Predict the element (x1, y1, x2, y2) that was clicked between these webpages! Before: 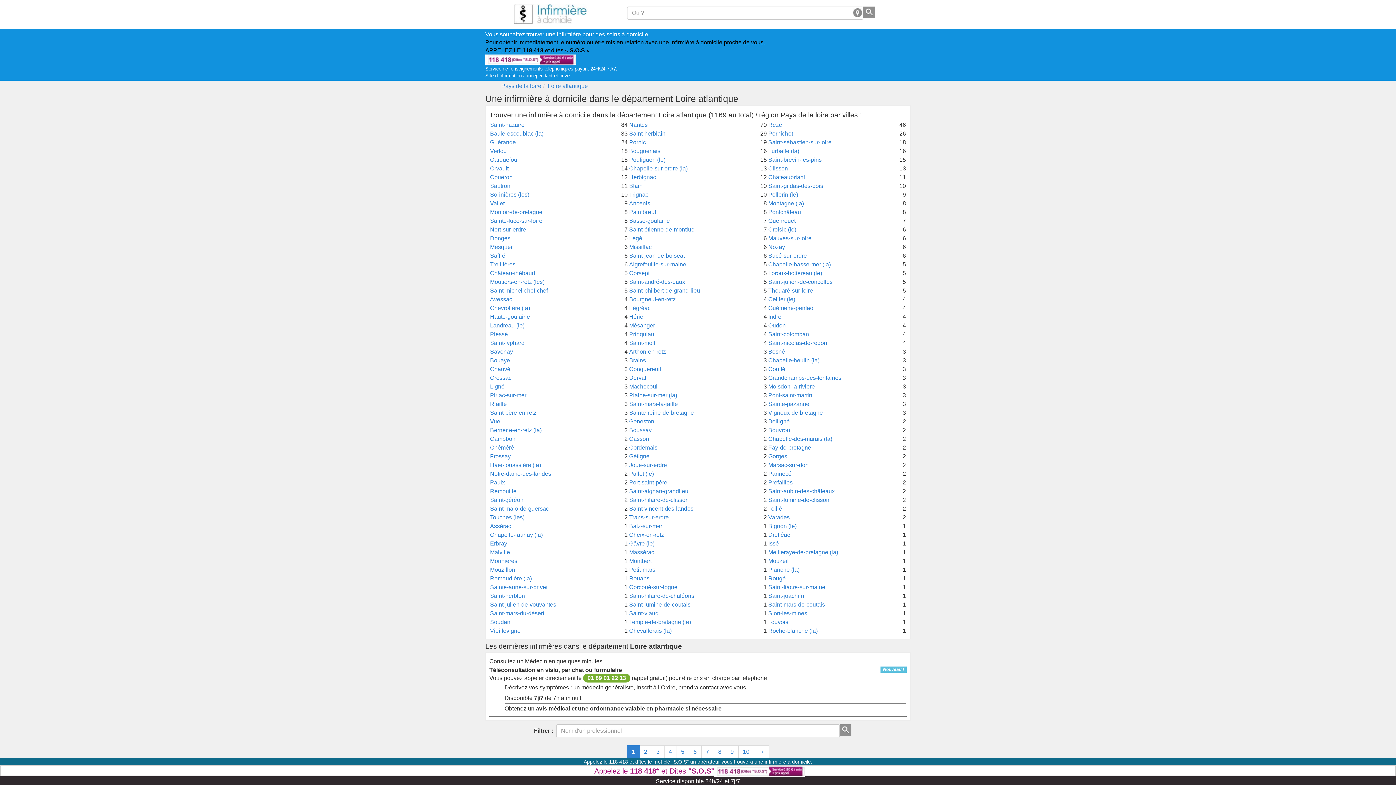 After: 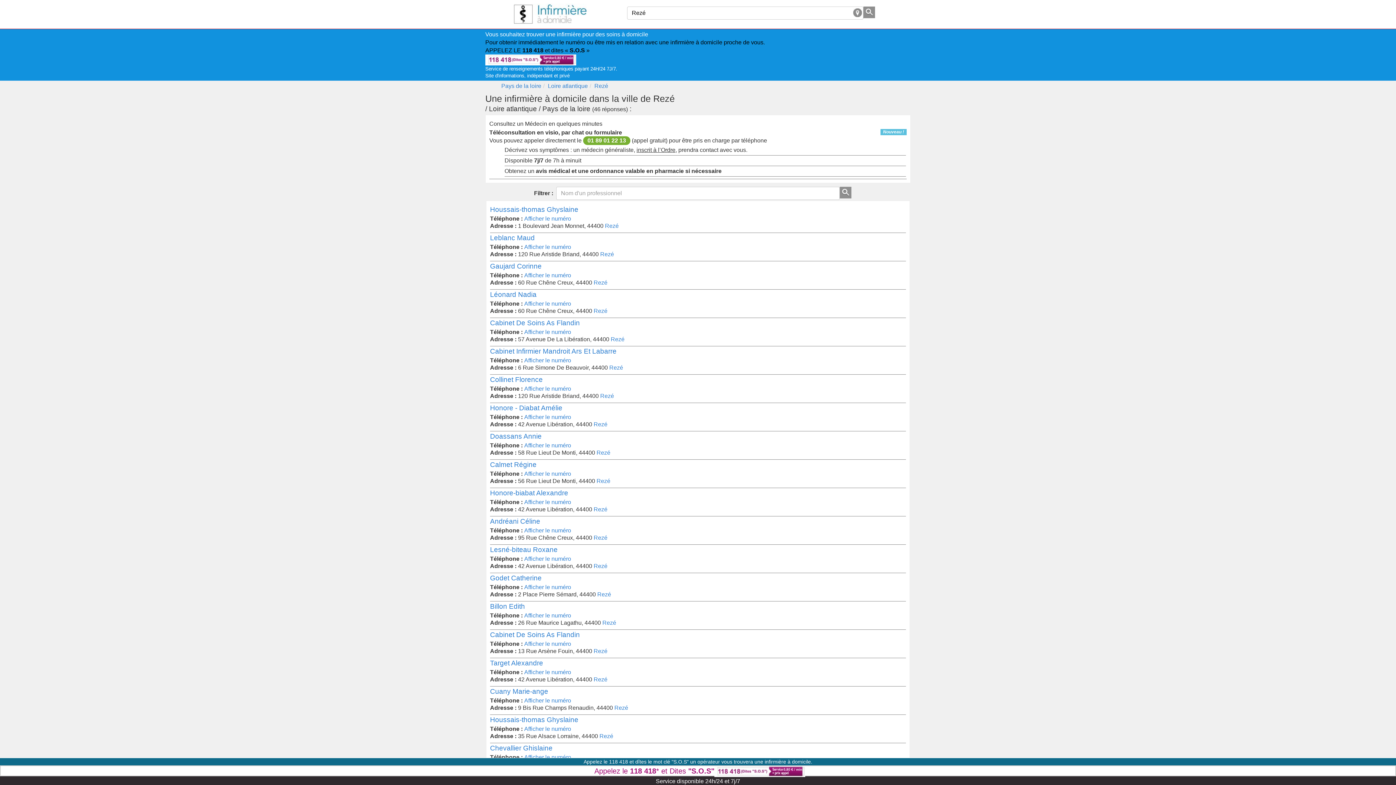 Action: label: Rezé bbox: (768, 121, 782, 128)